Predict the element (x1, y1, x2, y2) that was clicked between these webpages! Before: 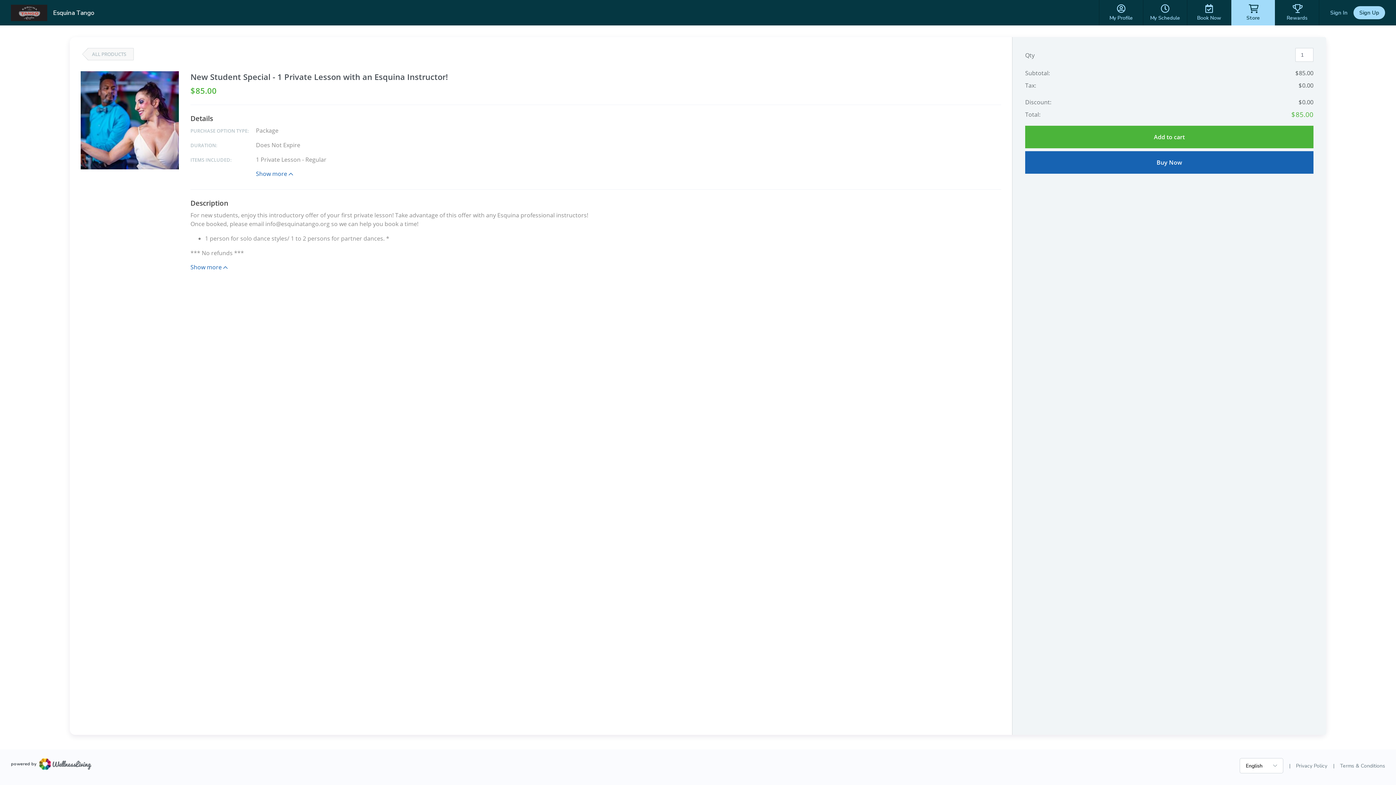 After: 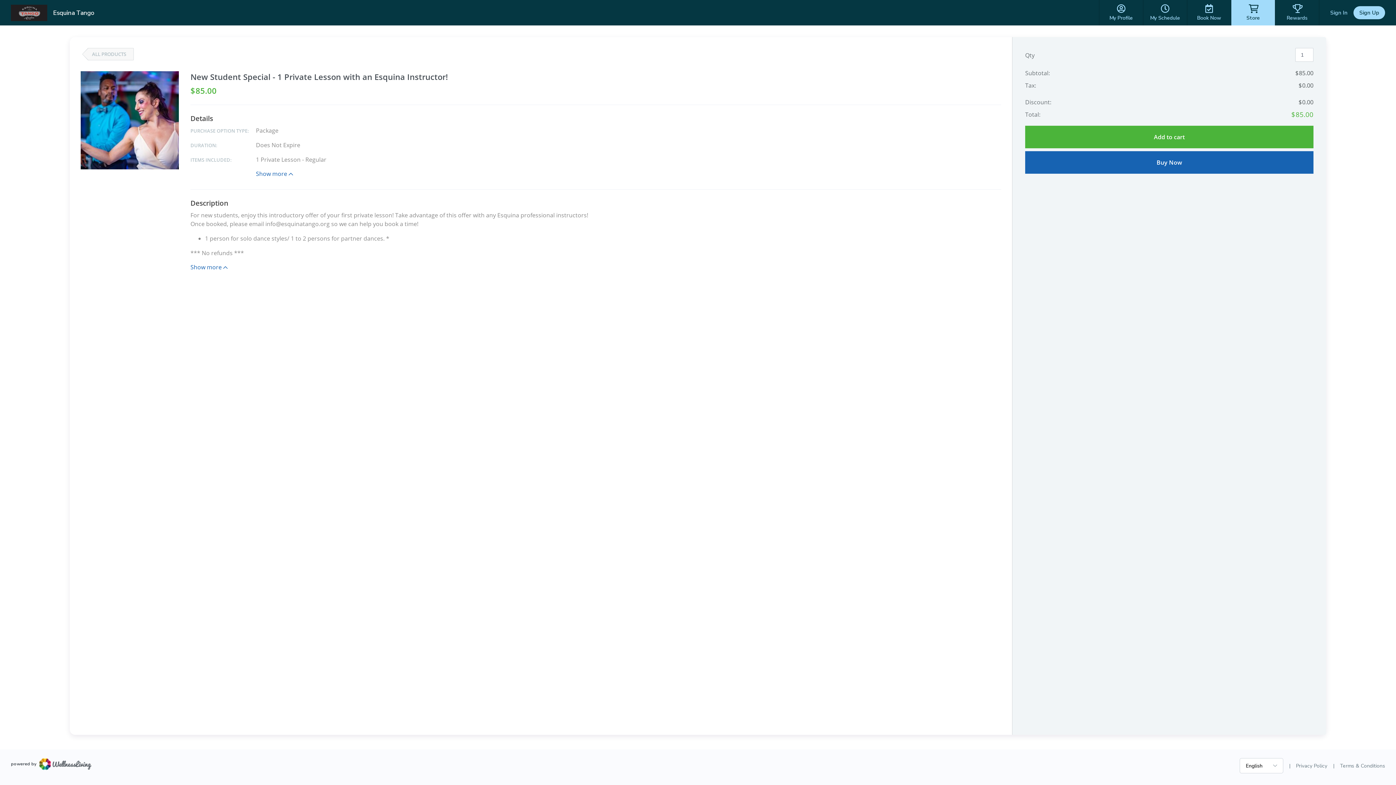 Action: label: powered by bbox: (10, 758, 91, 770)